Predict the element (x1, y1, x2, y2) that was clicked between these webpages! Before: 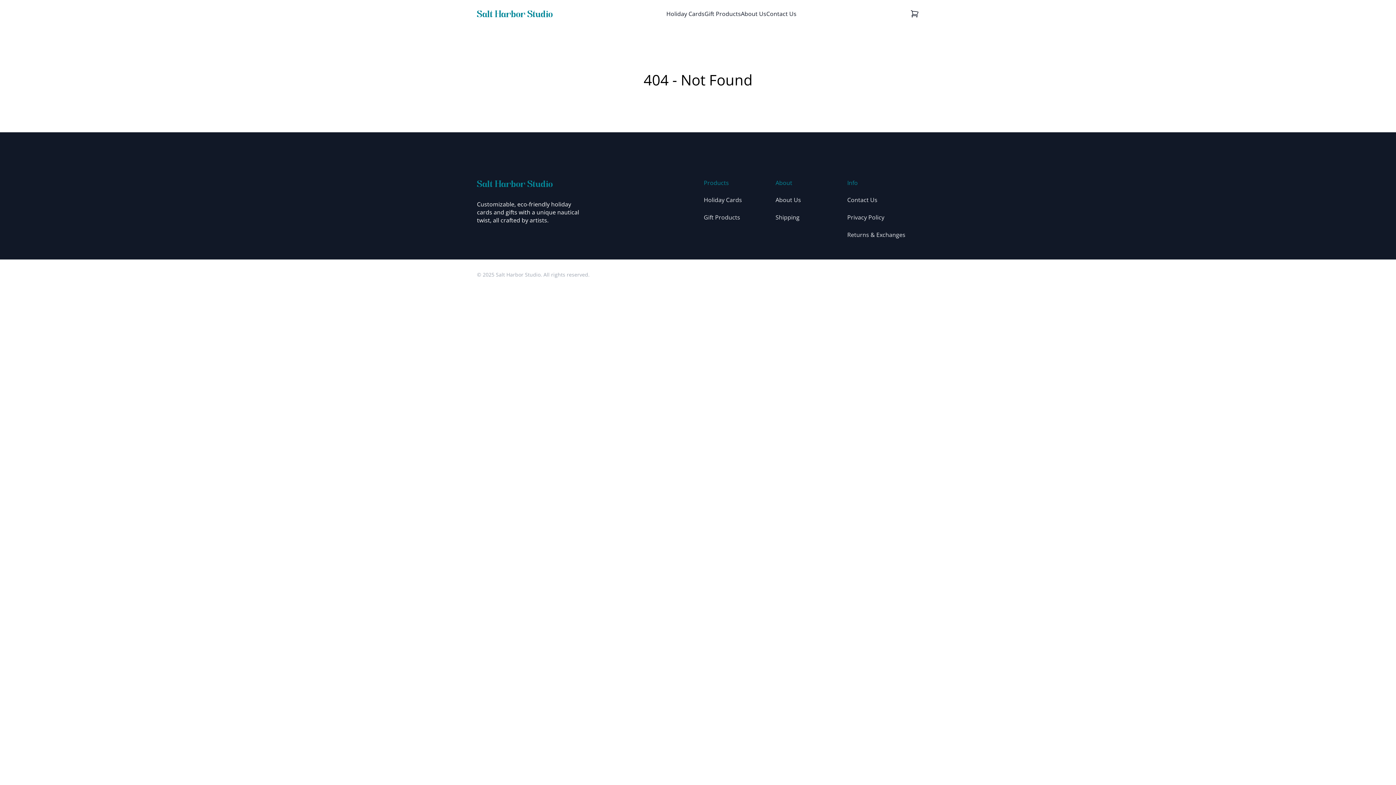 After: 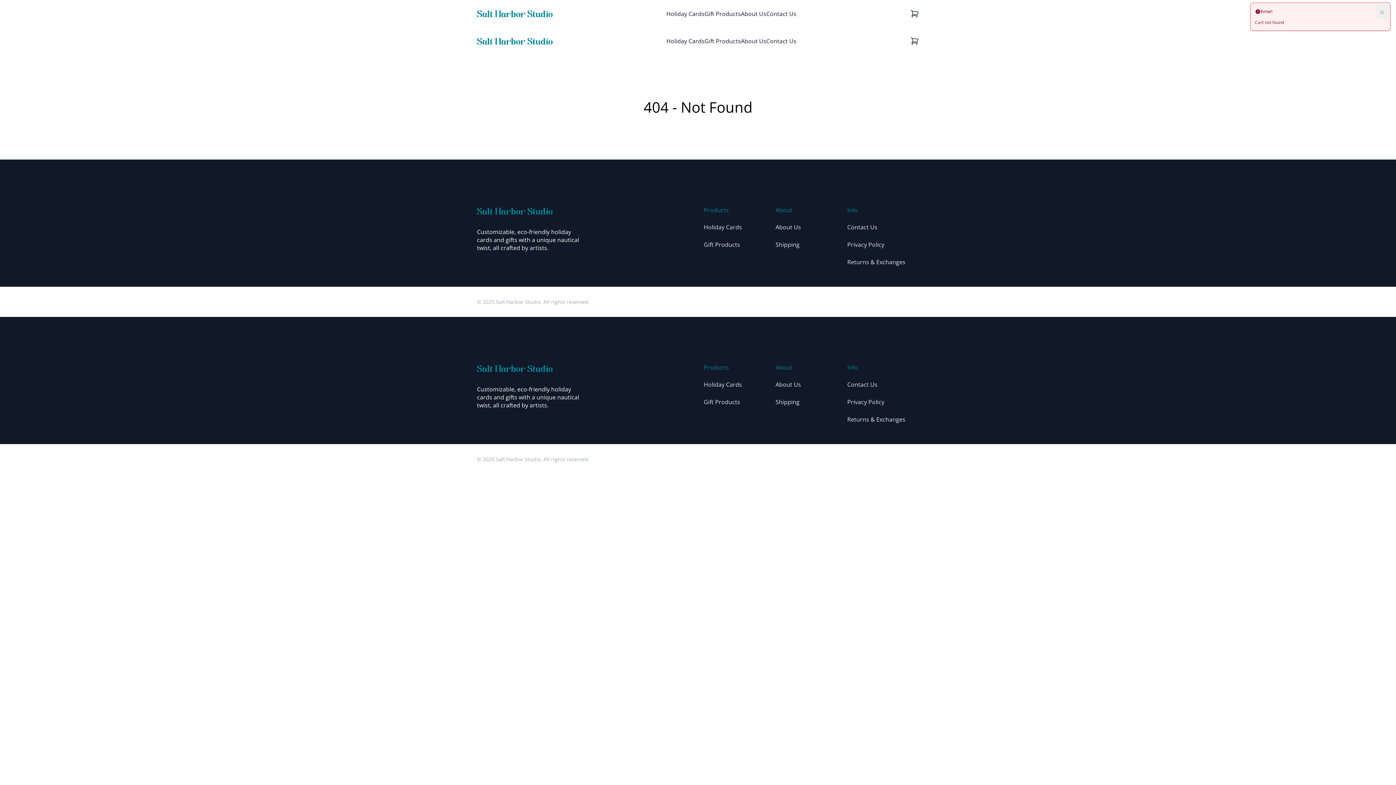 Action: bbox: (910, 9, 919, 18)